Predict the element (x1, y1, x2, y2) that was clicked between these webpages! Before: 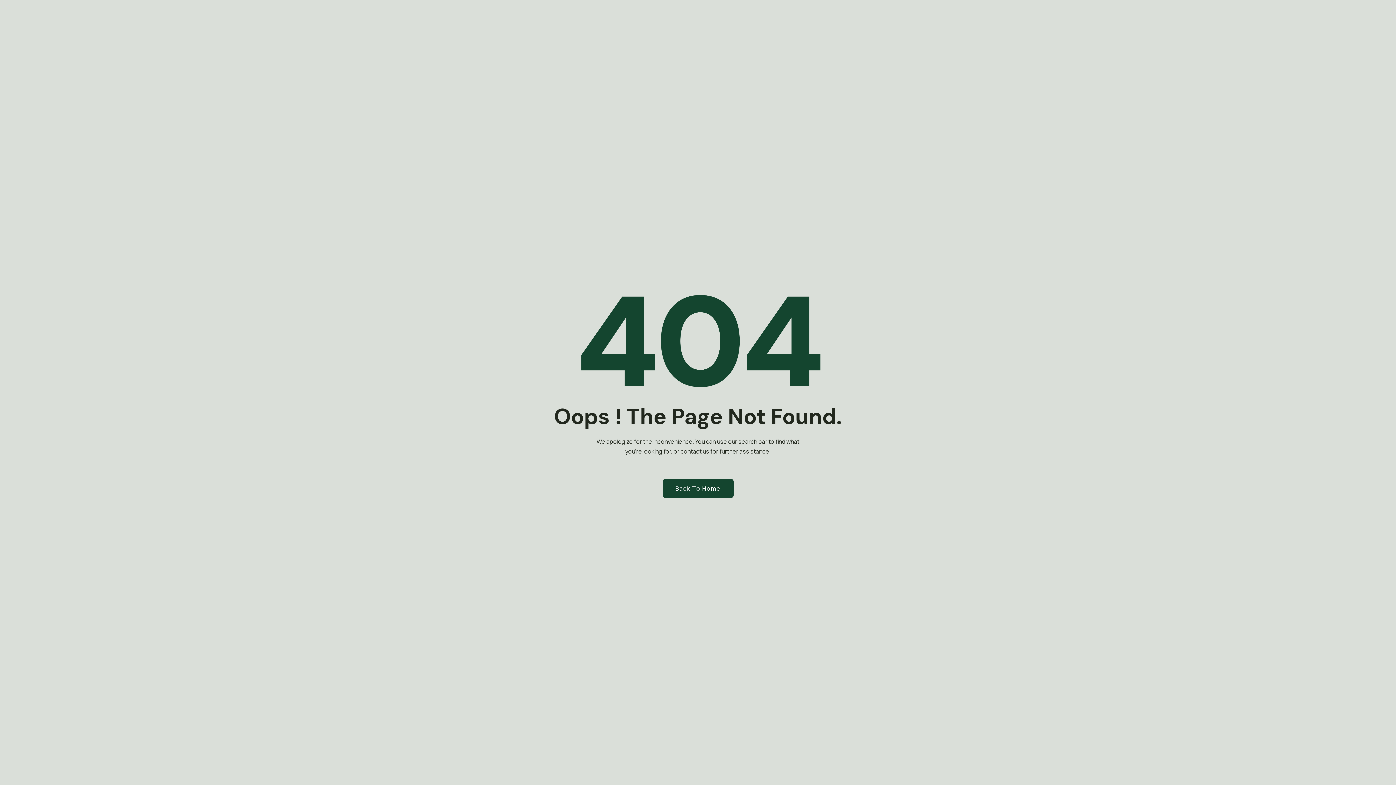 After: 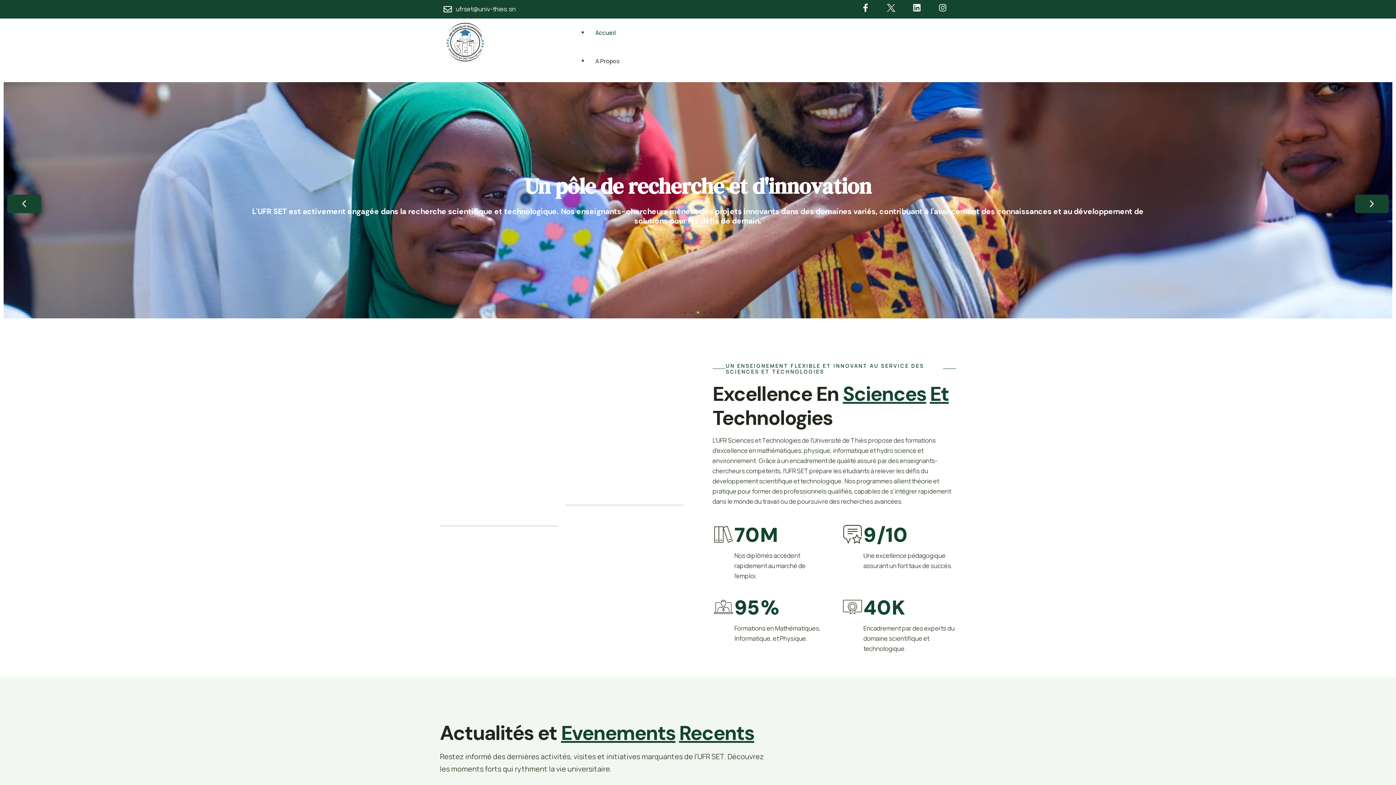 Action: label: Back To Home bbox: (662, 479, 733, 498)